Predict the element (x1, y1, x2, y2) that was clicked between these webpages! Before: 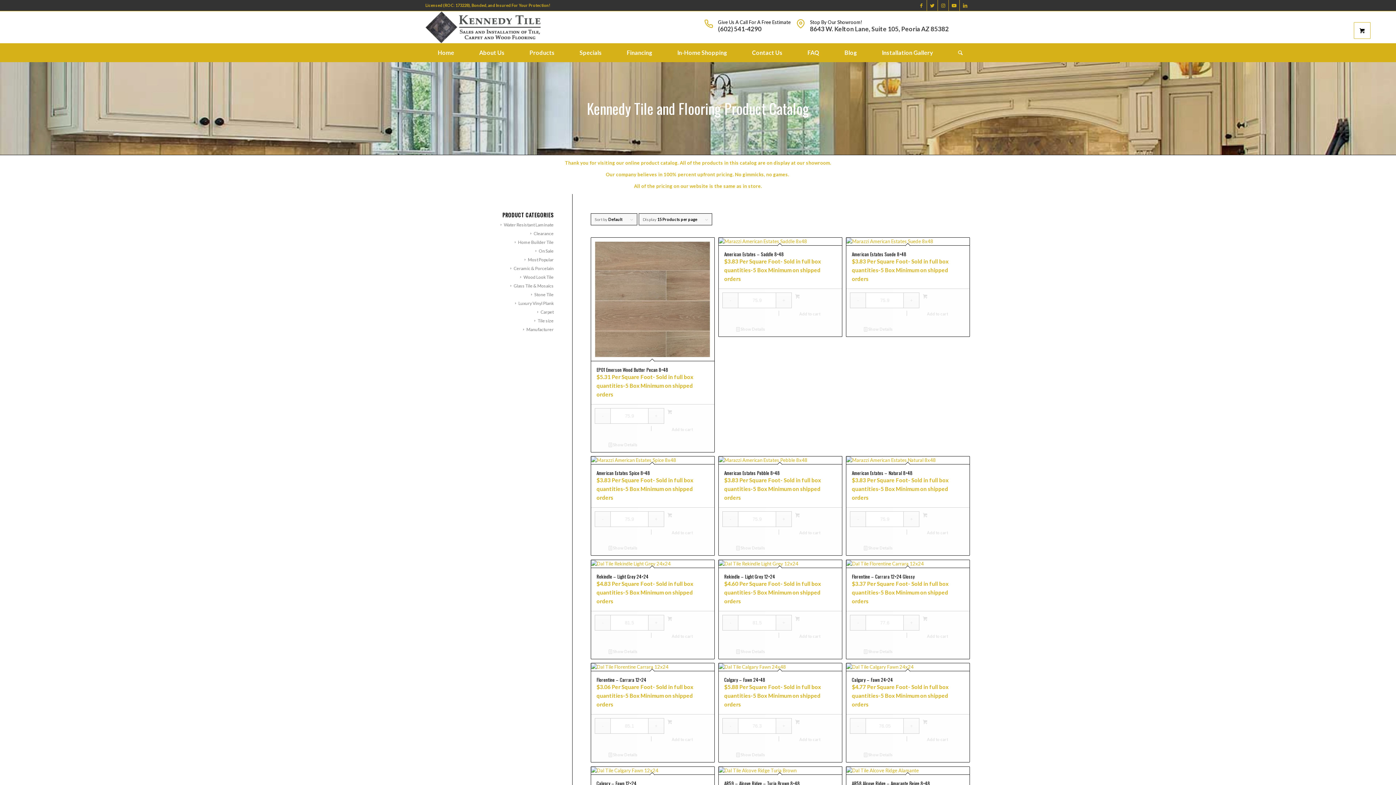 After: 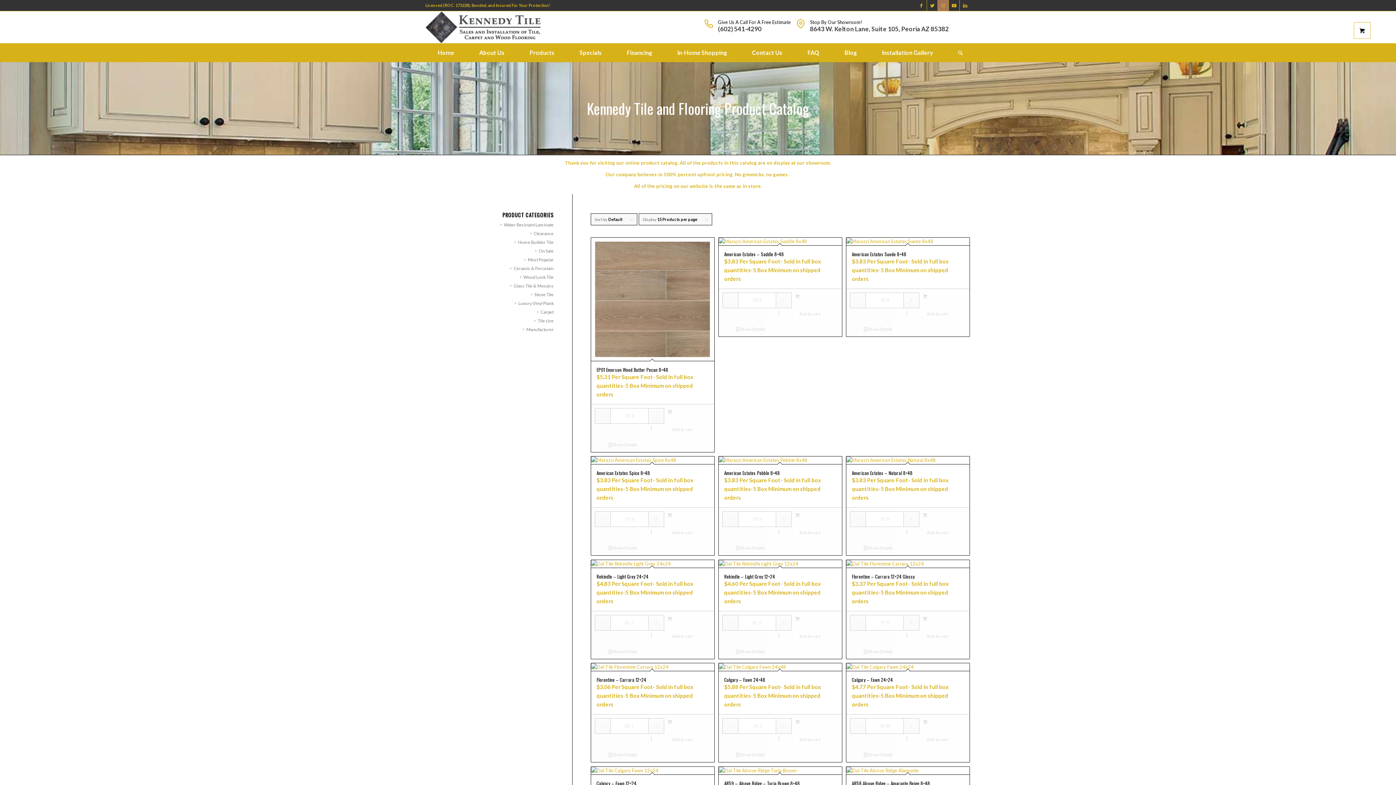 Action: label: Link to Instagram bbox: (938, 0, 948, 10)